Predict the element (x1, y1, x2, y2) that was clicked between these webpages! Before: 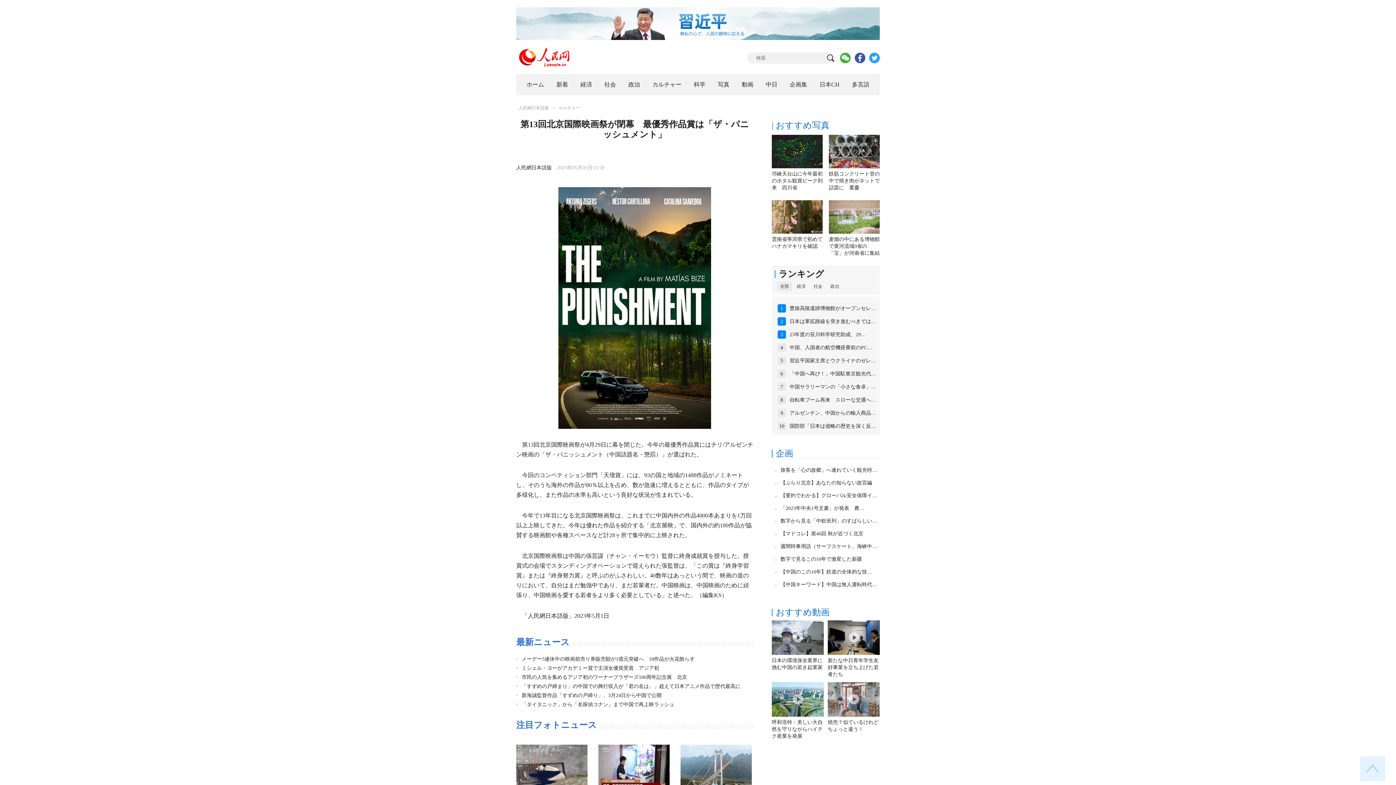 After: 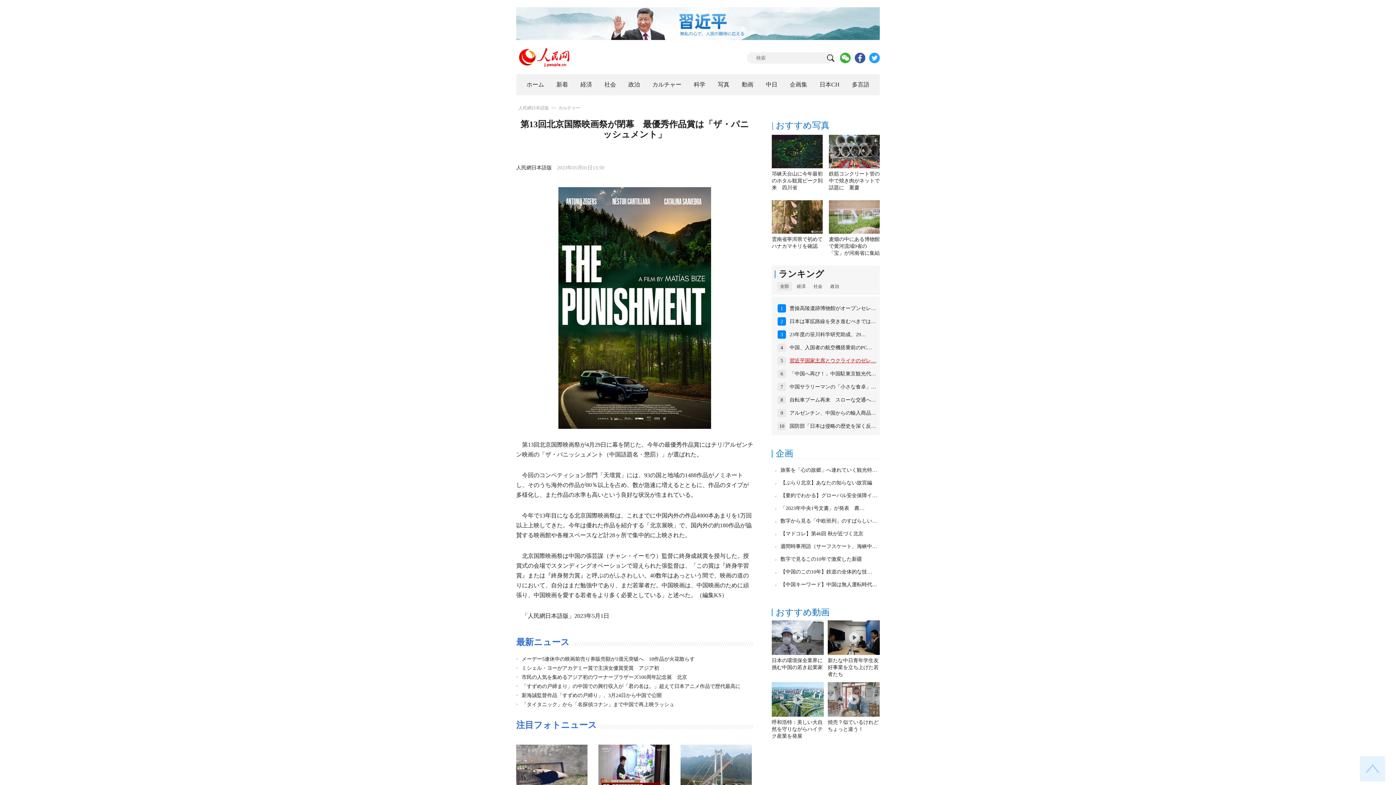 Action: label: 習近平国家主席とウクライナのゼレ… bbox: (789, 358, 876, 363)